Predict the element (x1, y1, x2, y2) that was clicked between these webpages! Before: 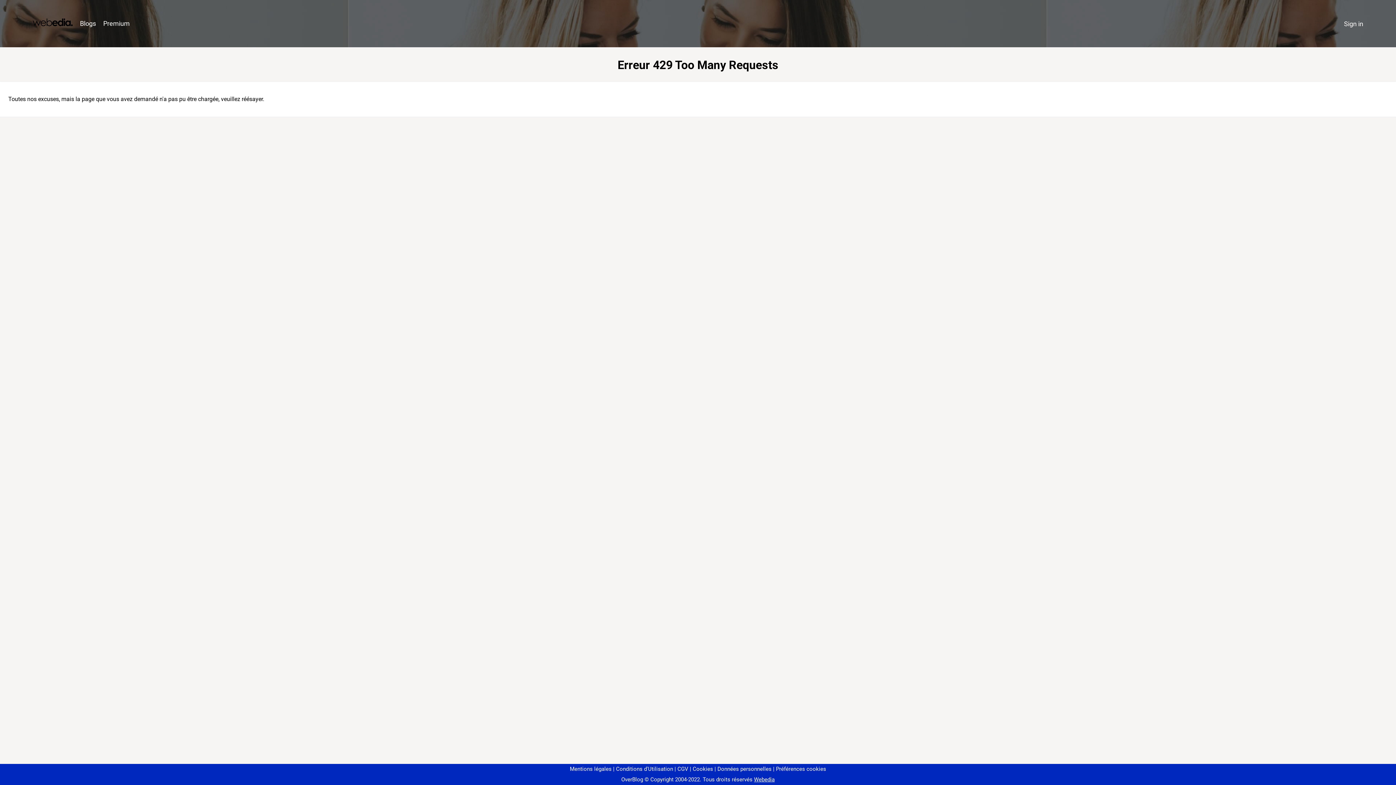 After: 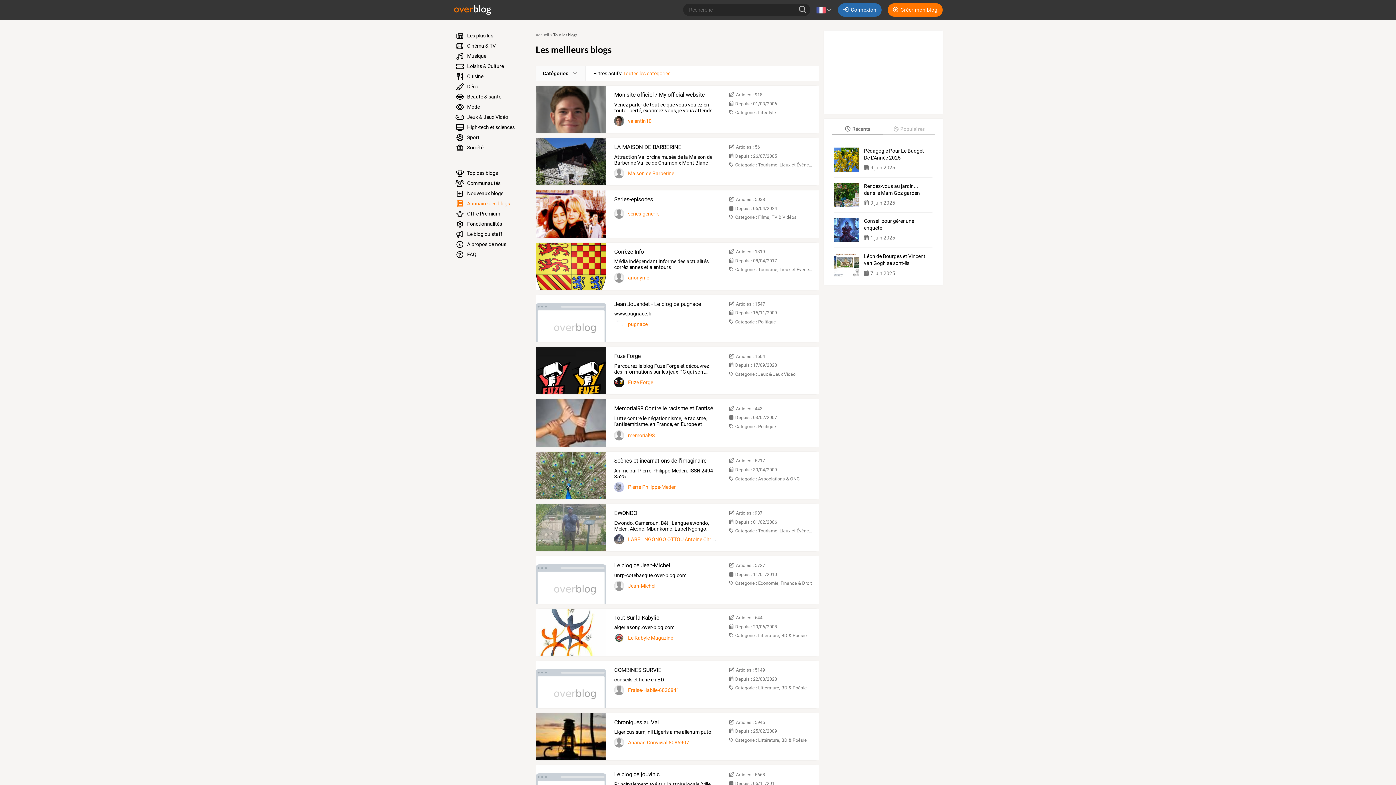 Action: label: Blogs bbox: (76, 16, 99, 31)